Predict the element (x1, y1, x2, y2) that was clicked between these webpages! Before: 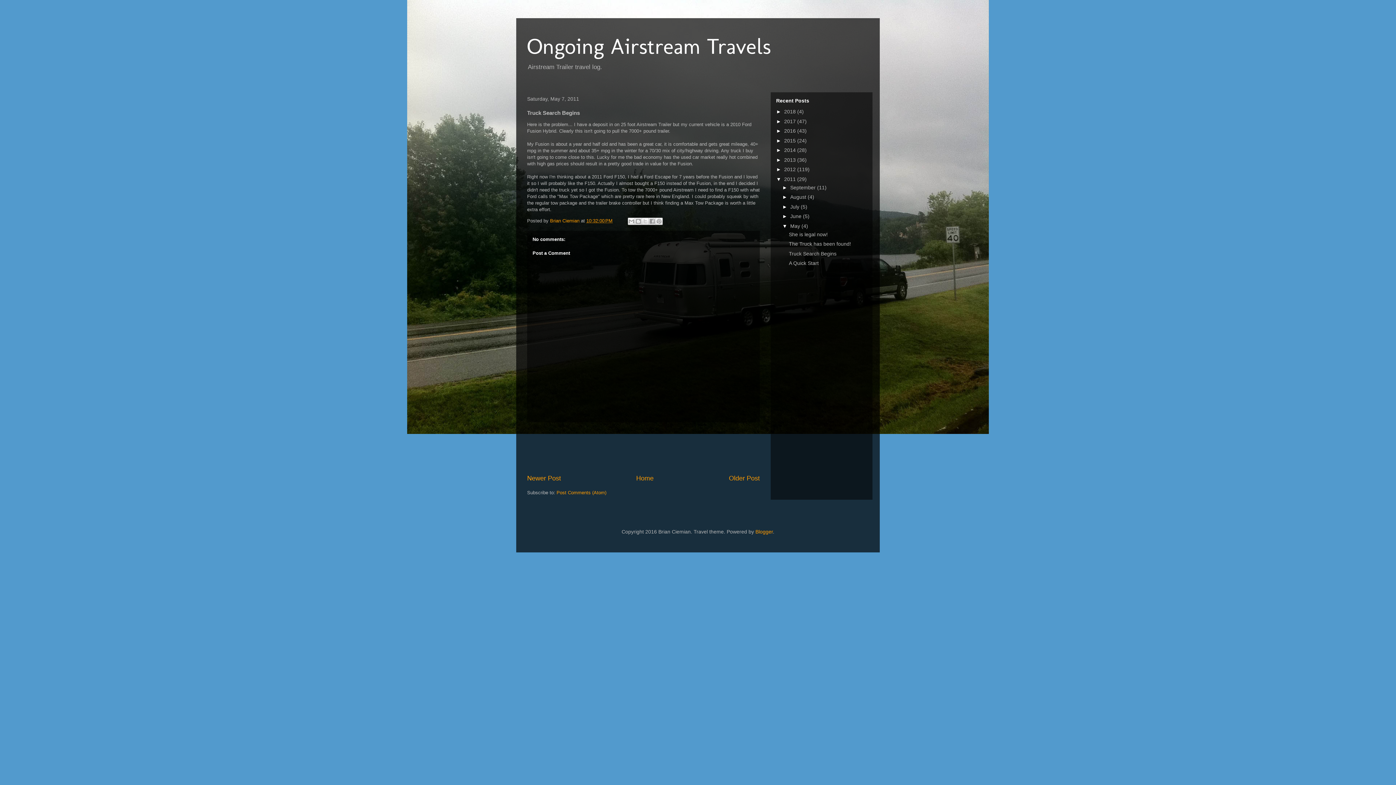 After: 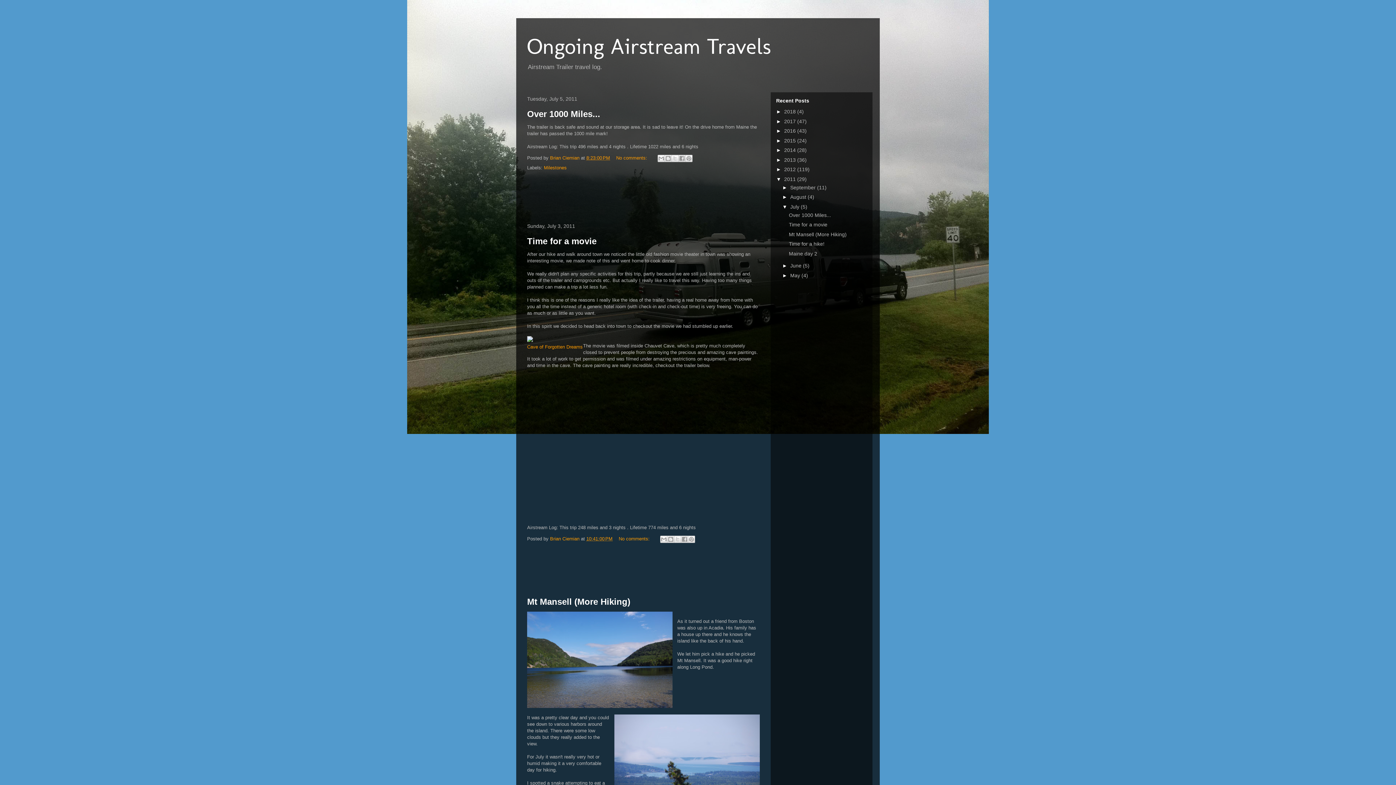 Action: label: July  bbox: (790, 203, 801, 209)